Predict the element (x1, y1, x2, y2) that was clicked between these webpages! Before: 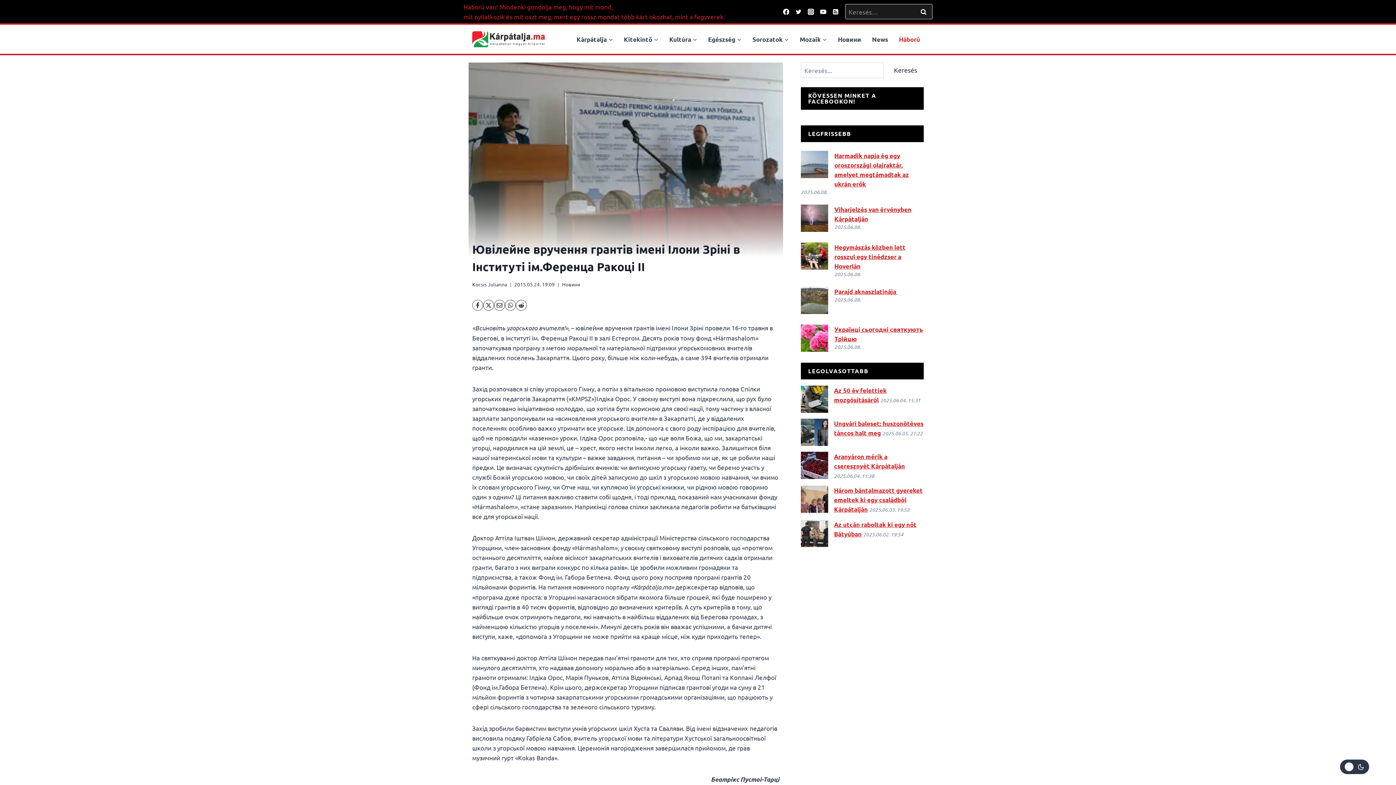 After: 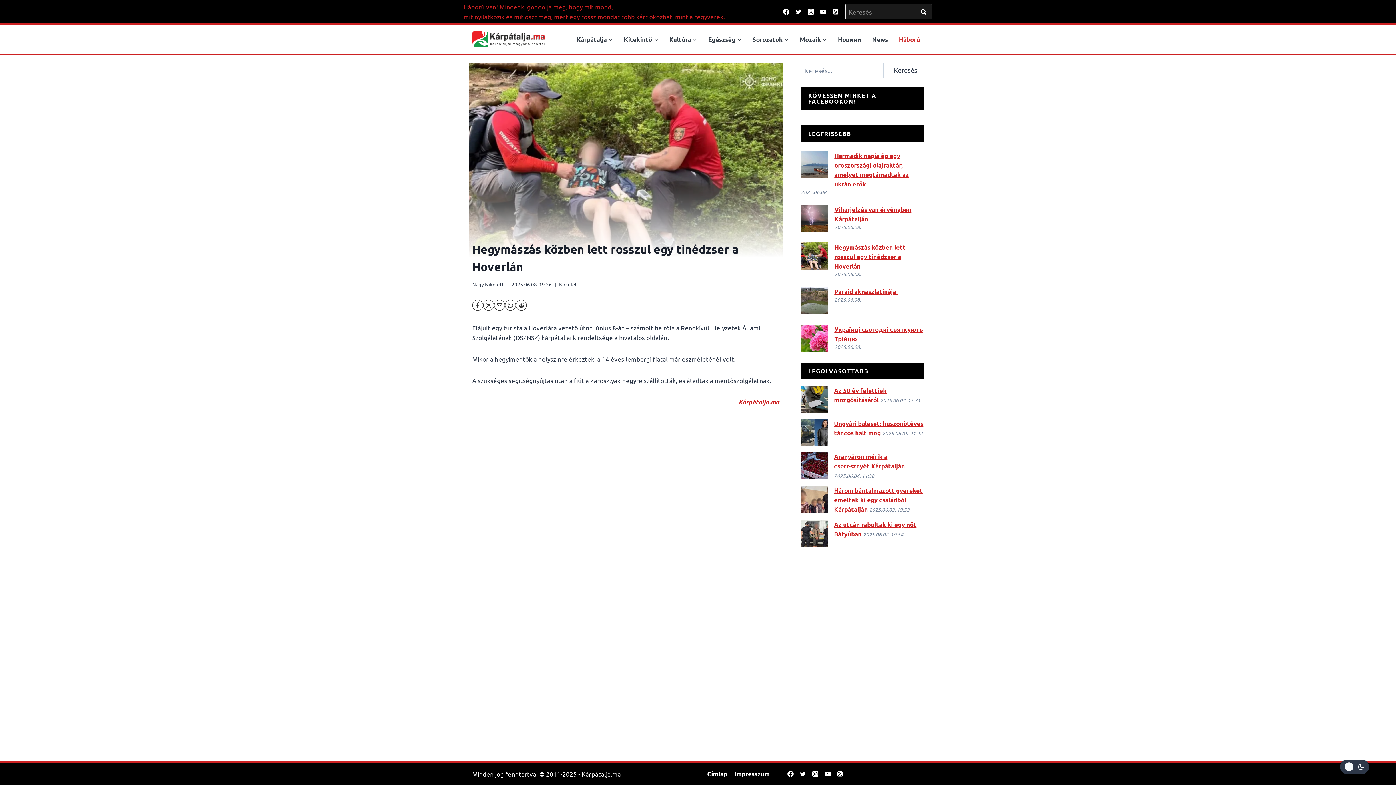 Action: label: Hegymászás közben lett rosszul egy tinédzser a Hoverlán bbox: (801, 242, 828, 269)